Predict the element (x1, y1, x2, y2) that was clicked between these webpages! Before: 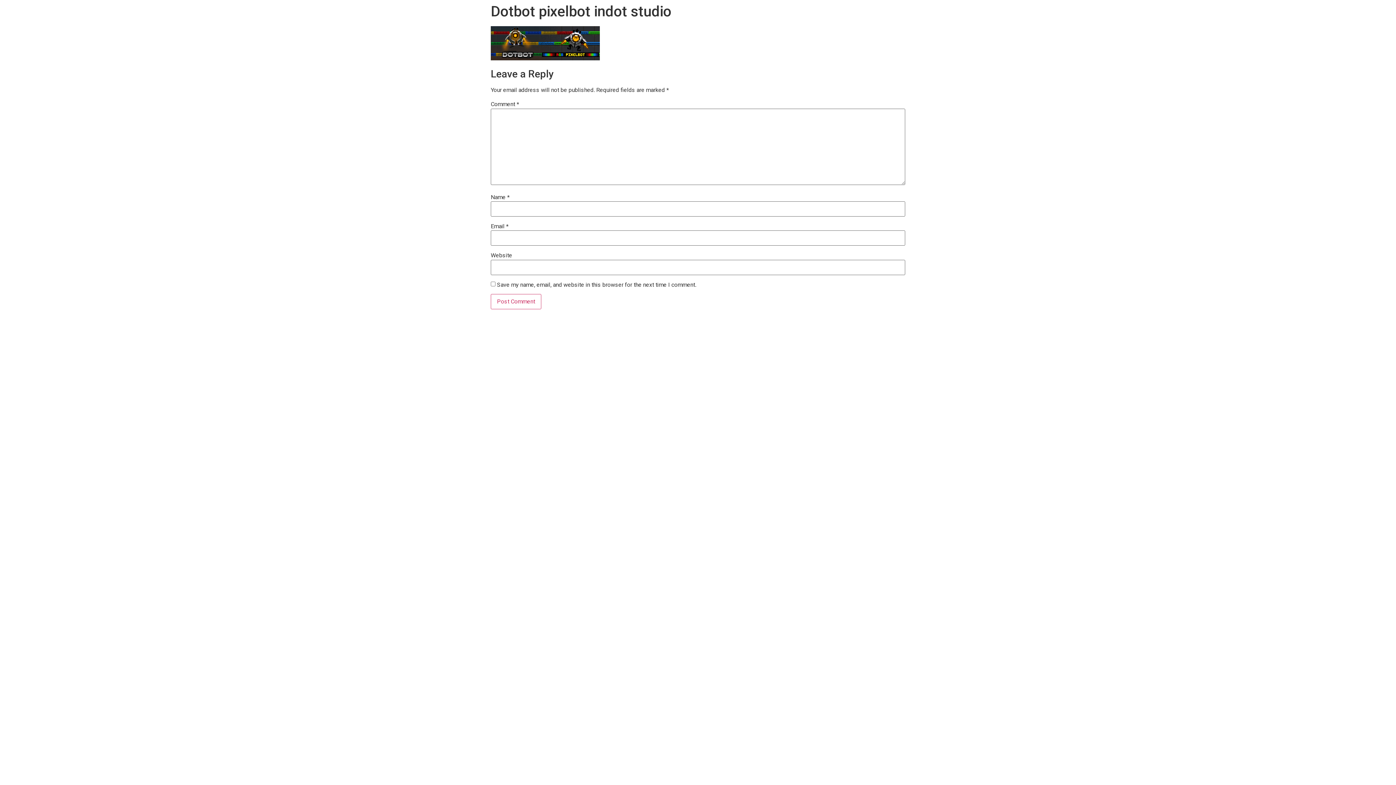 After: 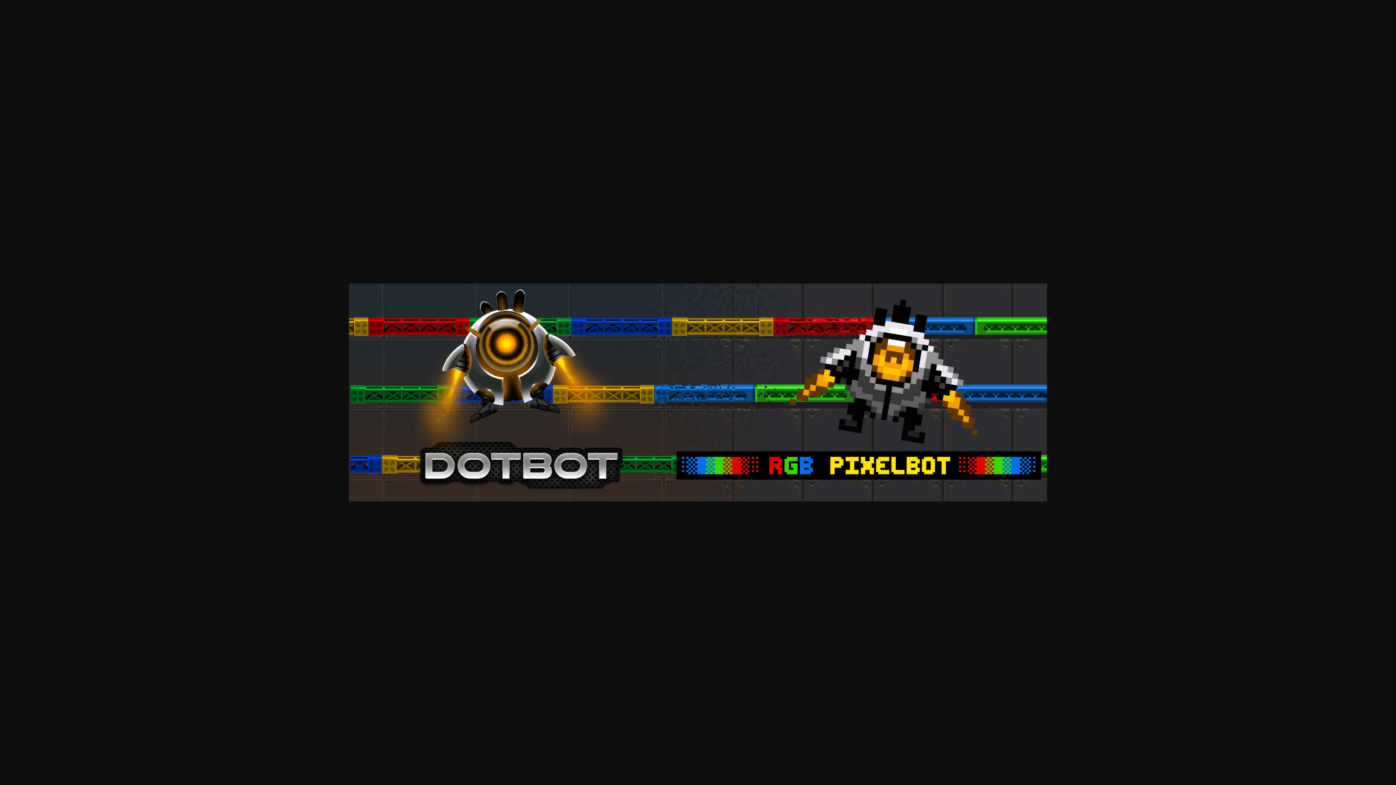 Action: bbox: (490, 54, 600, 61)